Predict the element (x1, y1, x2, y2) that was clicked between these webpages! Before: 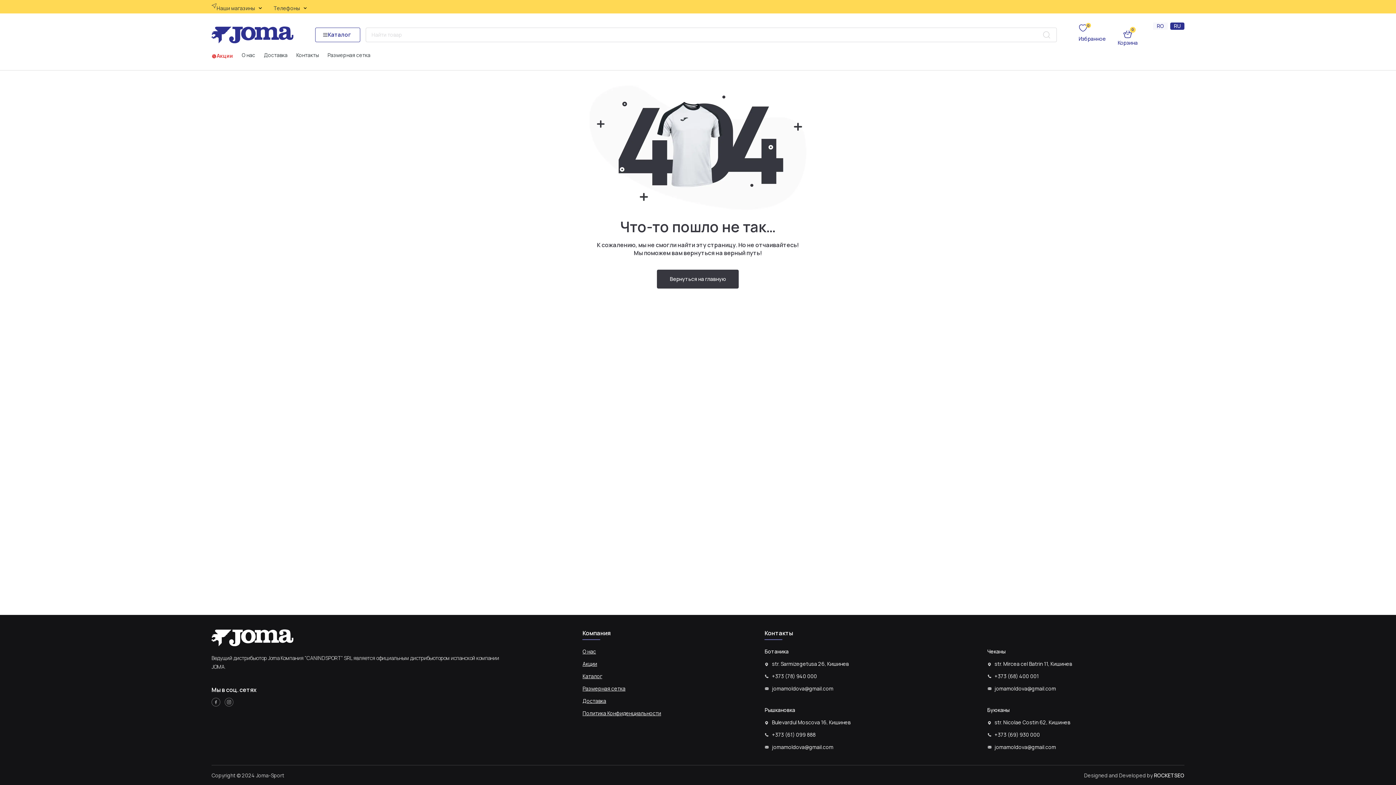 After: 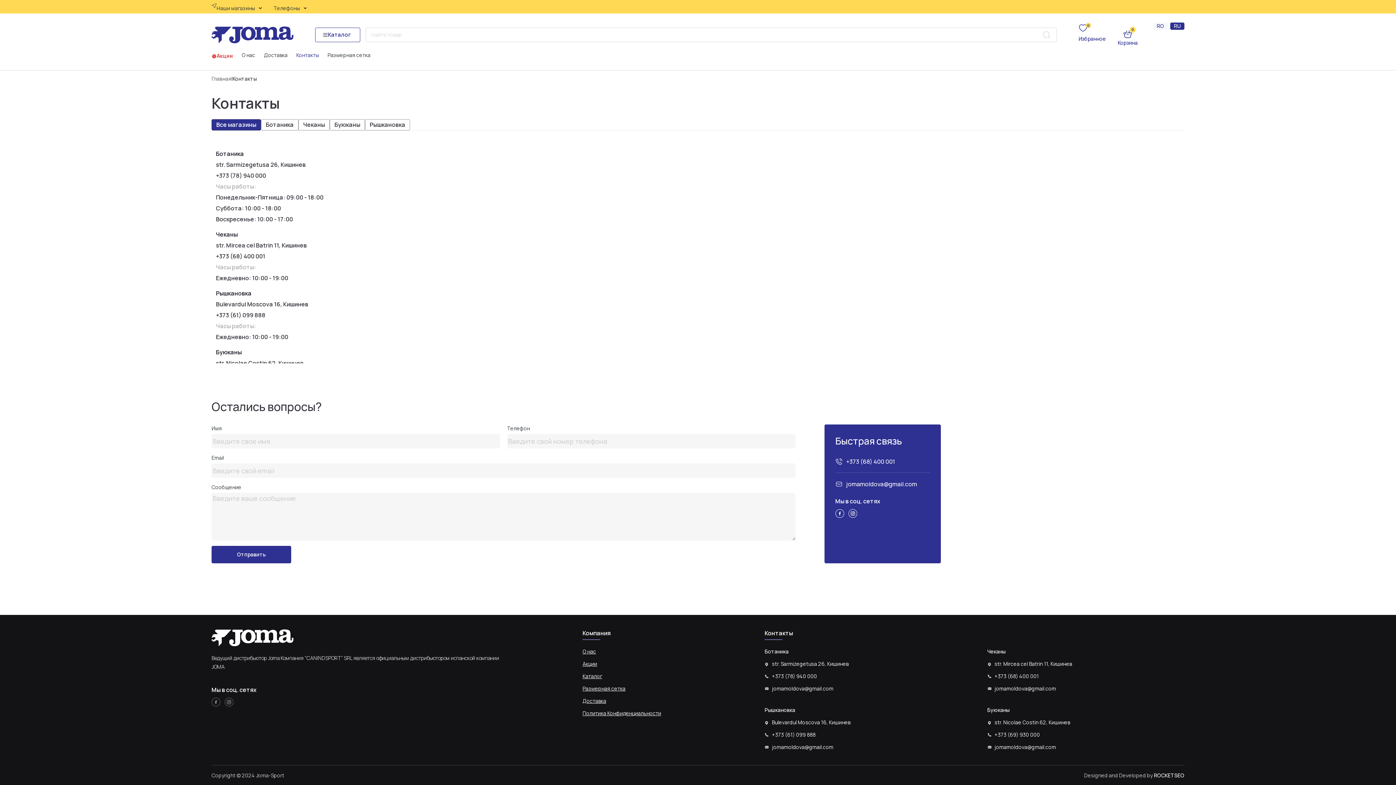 Action: label: Контакты bbox: (296, 52, 318, 58)